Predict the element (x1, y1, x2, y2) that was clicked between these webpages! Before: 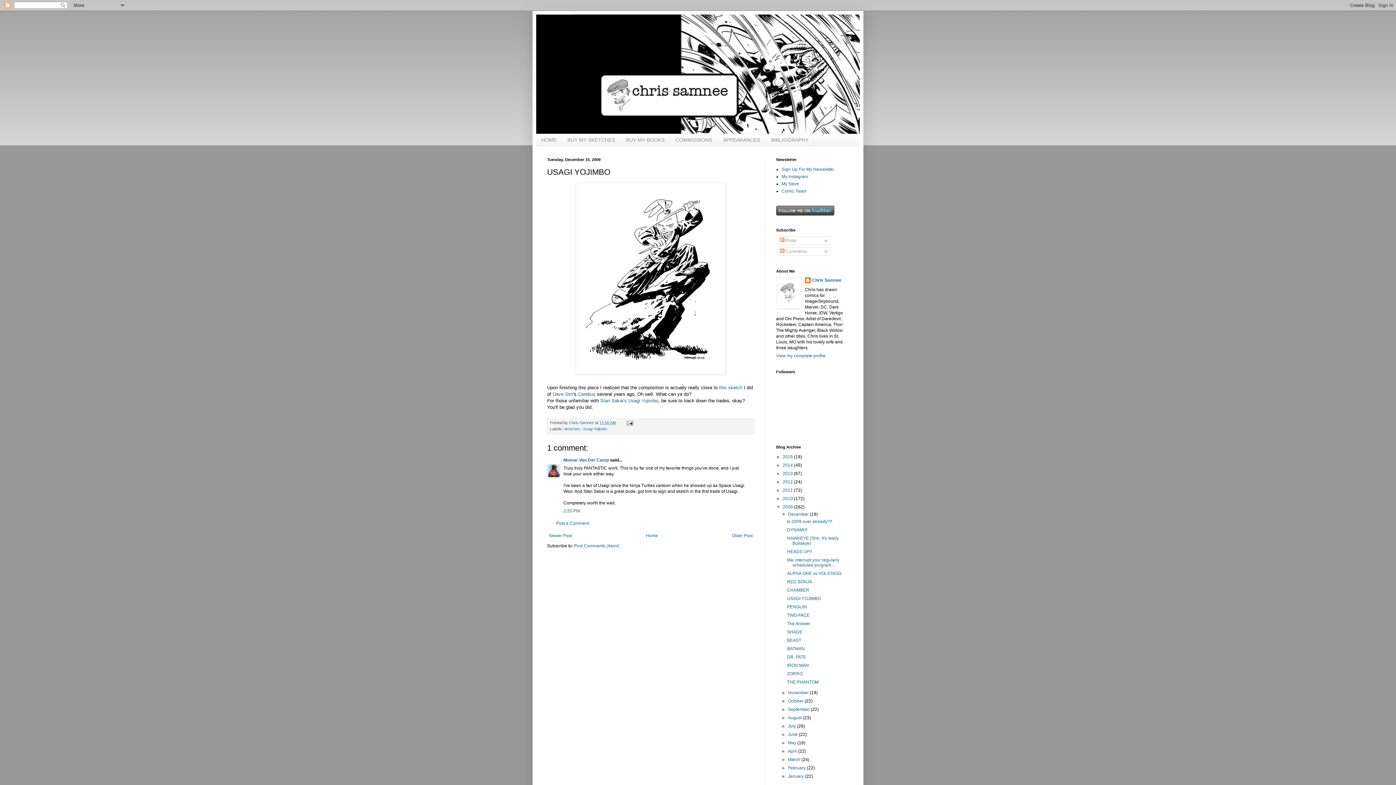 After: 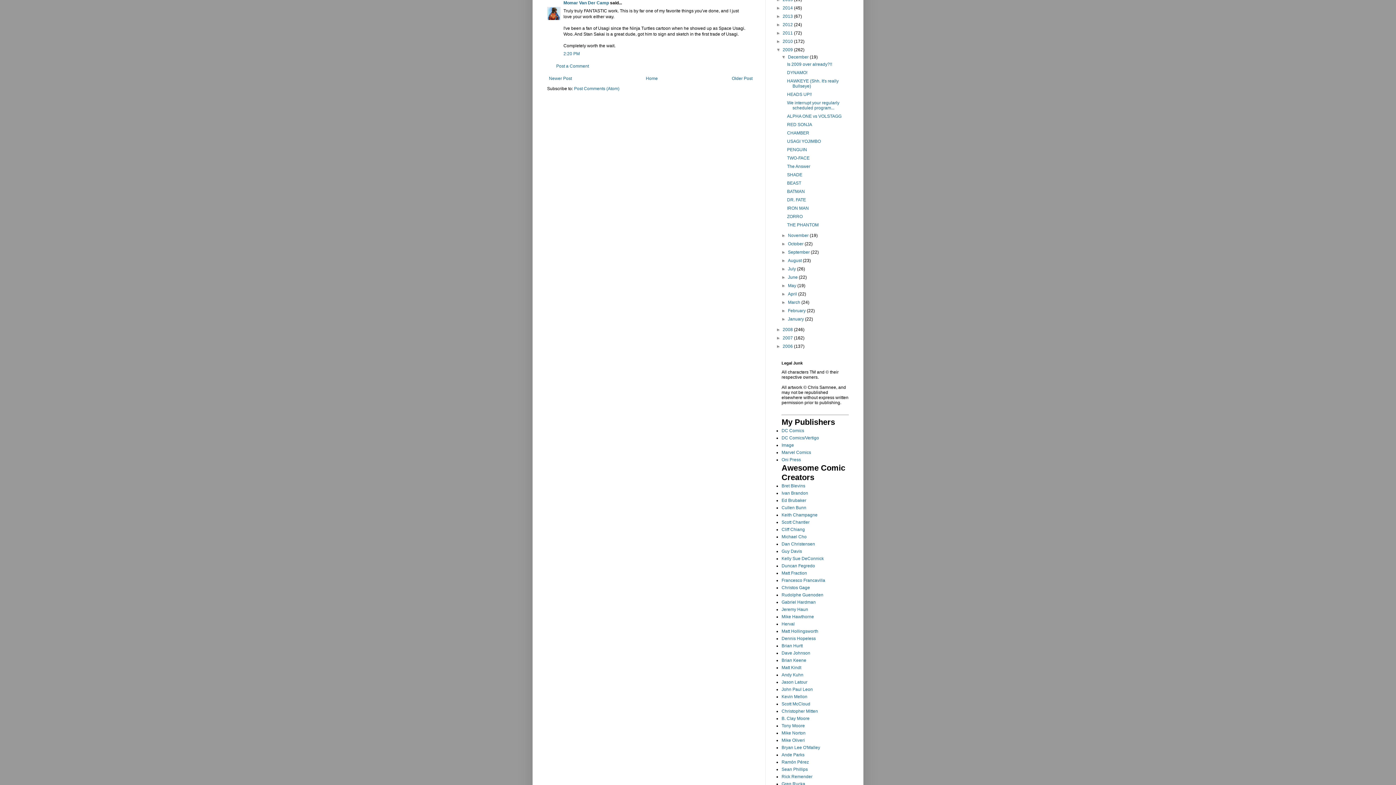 Action: label: 2:20 PM bbox: (563, 508, 580, 513)